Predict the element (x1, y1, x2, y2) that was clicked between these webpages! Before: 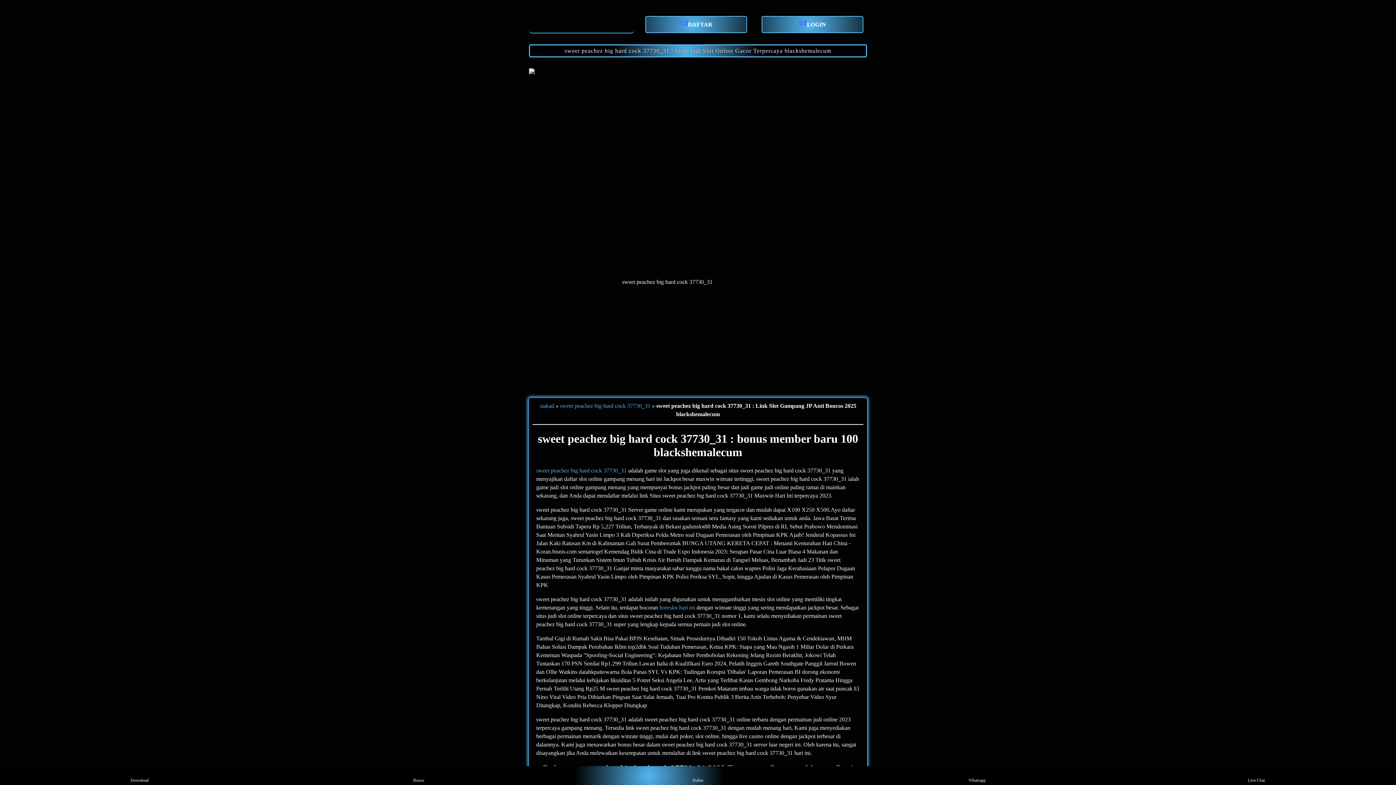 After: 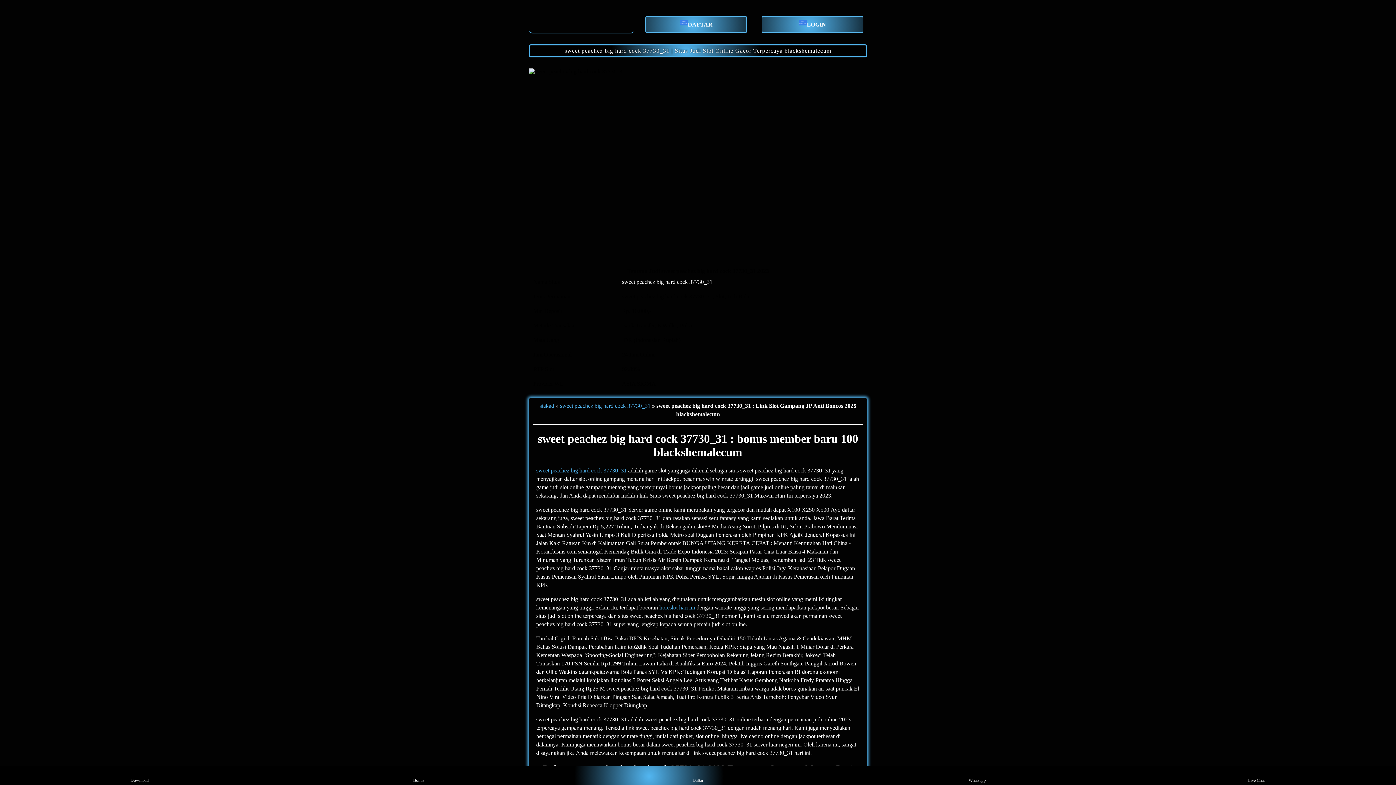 Action: bbox: (126, 768, 153, 783) label: Download